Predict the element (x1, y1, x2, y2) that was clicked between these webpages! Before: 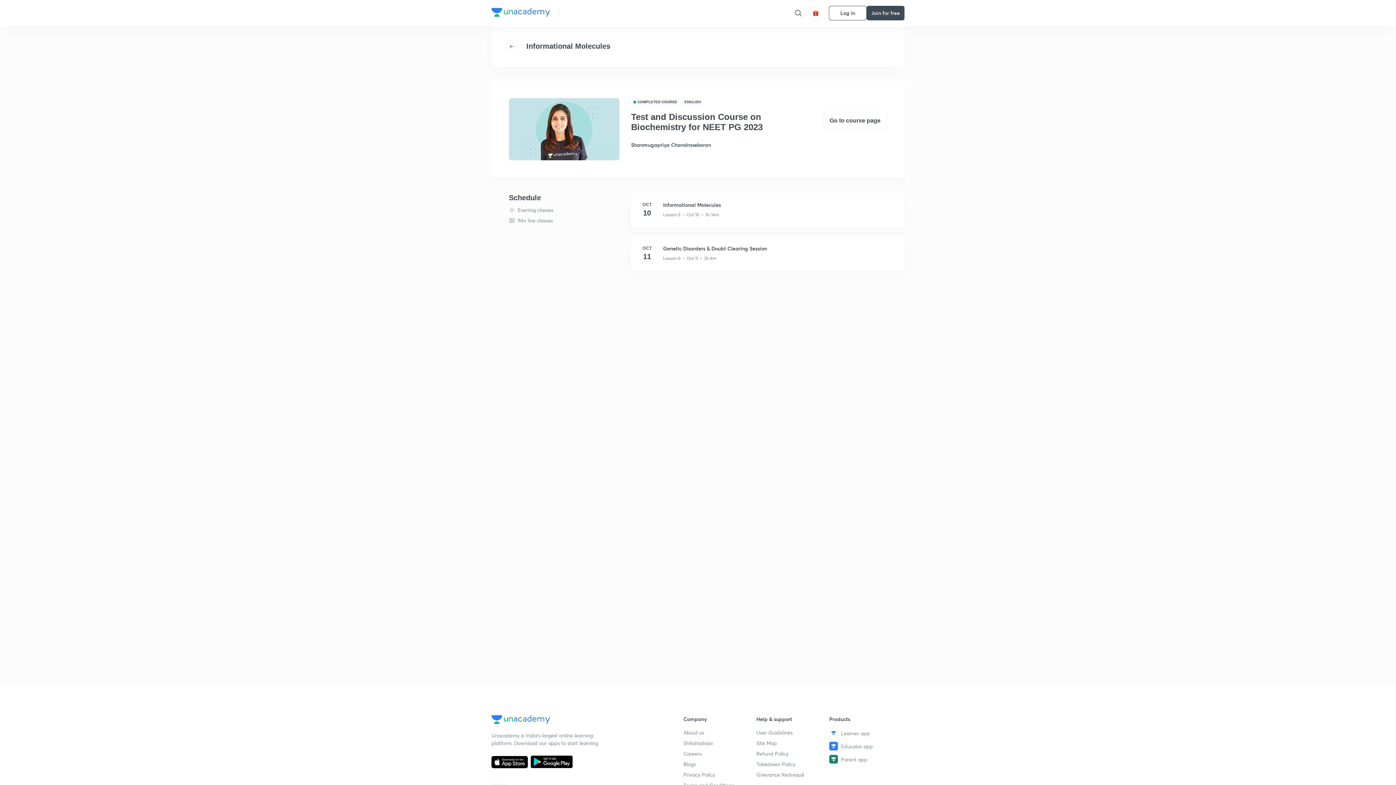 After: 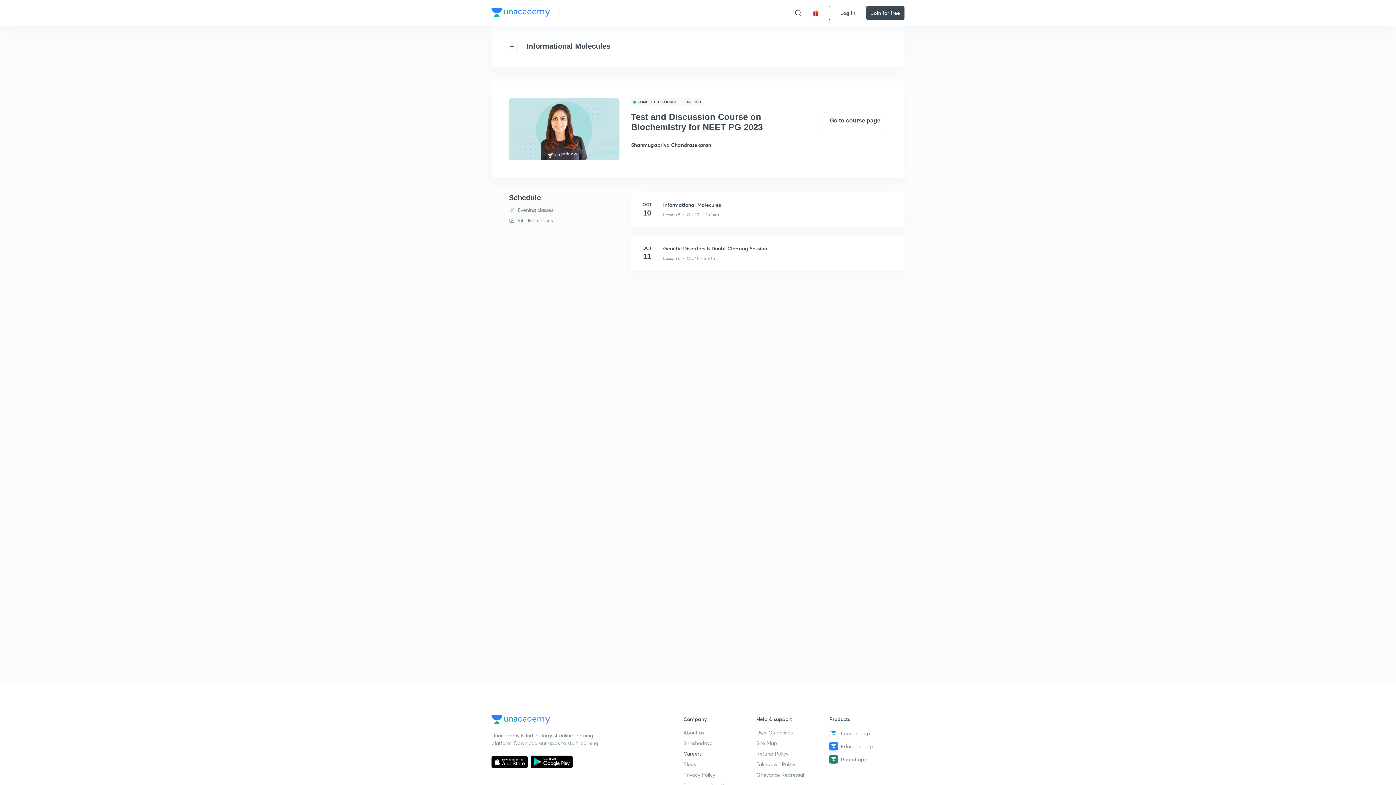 Action: bbox: (683, 750, 756, 757) label: Careers